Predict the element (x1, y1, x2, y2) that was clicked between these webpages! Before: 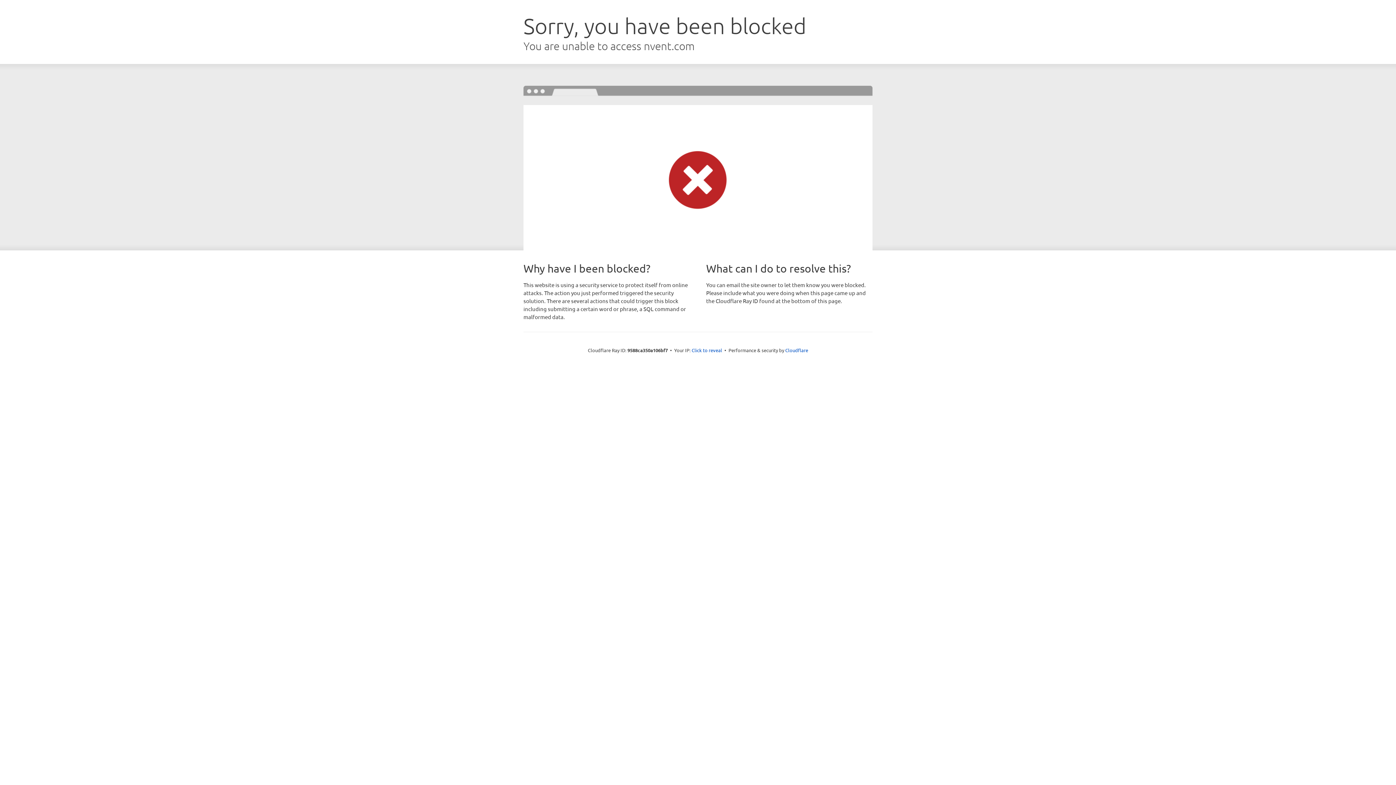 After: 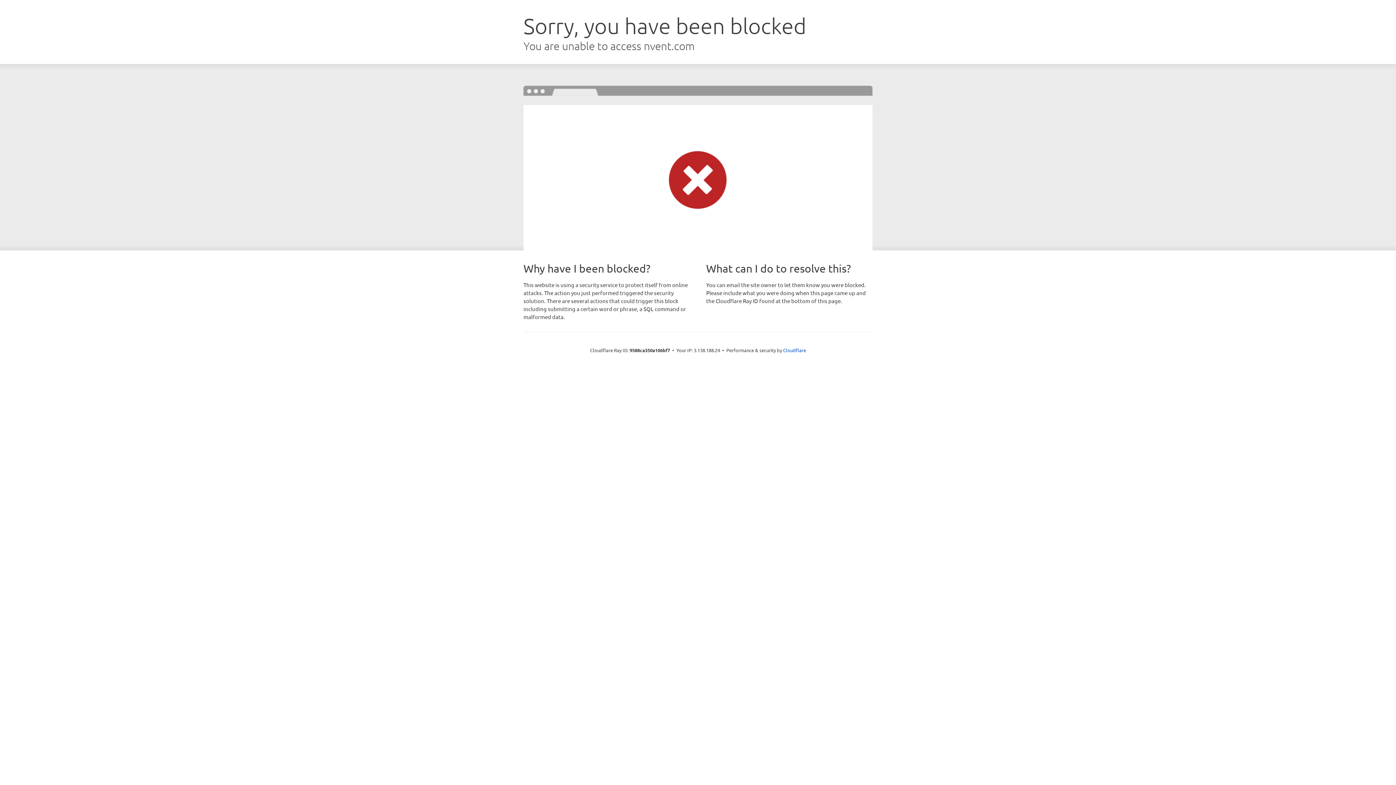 Action: label: Click to reveal bbox: (691, 346, 722, 353)